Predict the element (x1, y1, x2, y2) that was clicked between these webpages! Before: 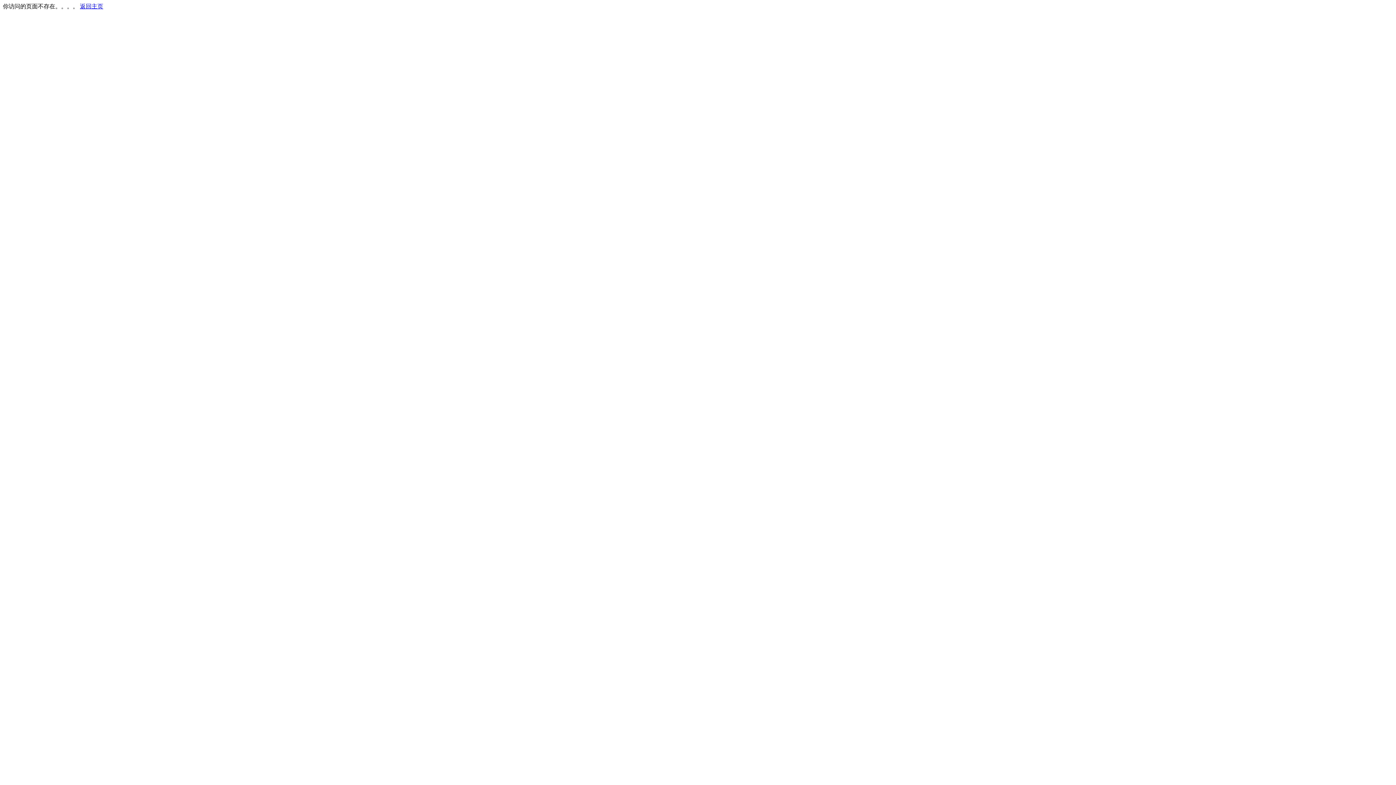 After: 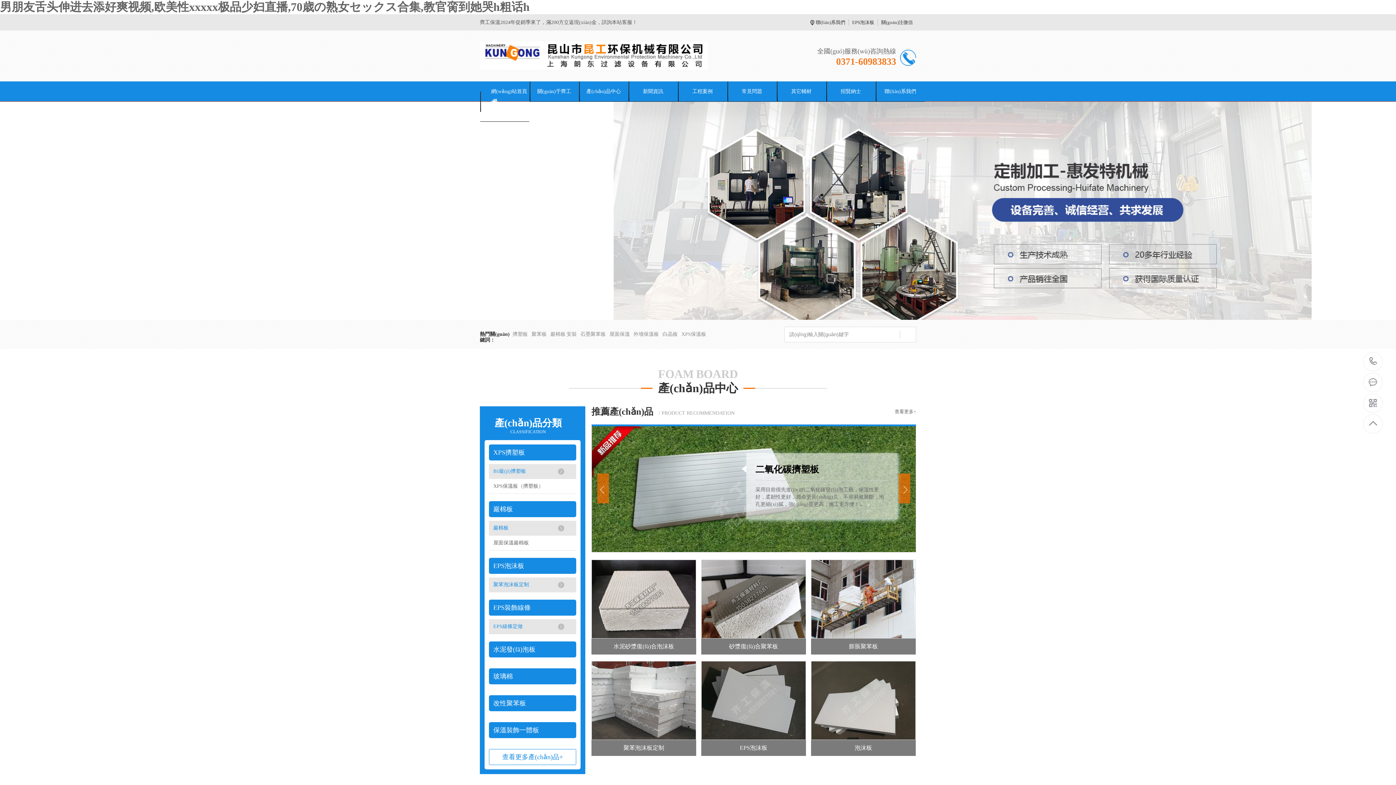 Action: label: 返回主页 bbox: (80, 3, 103, 9)